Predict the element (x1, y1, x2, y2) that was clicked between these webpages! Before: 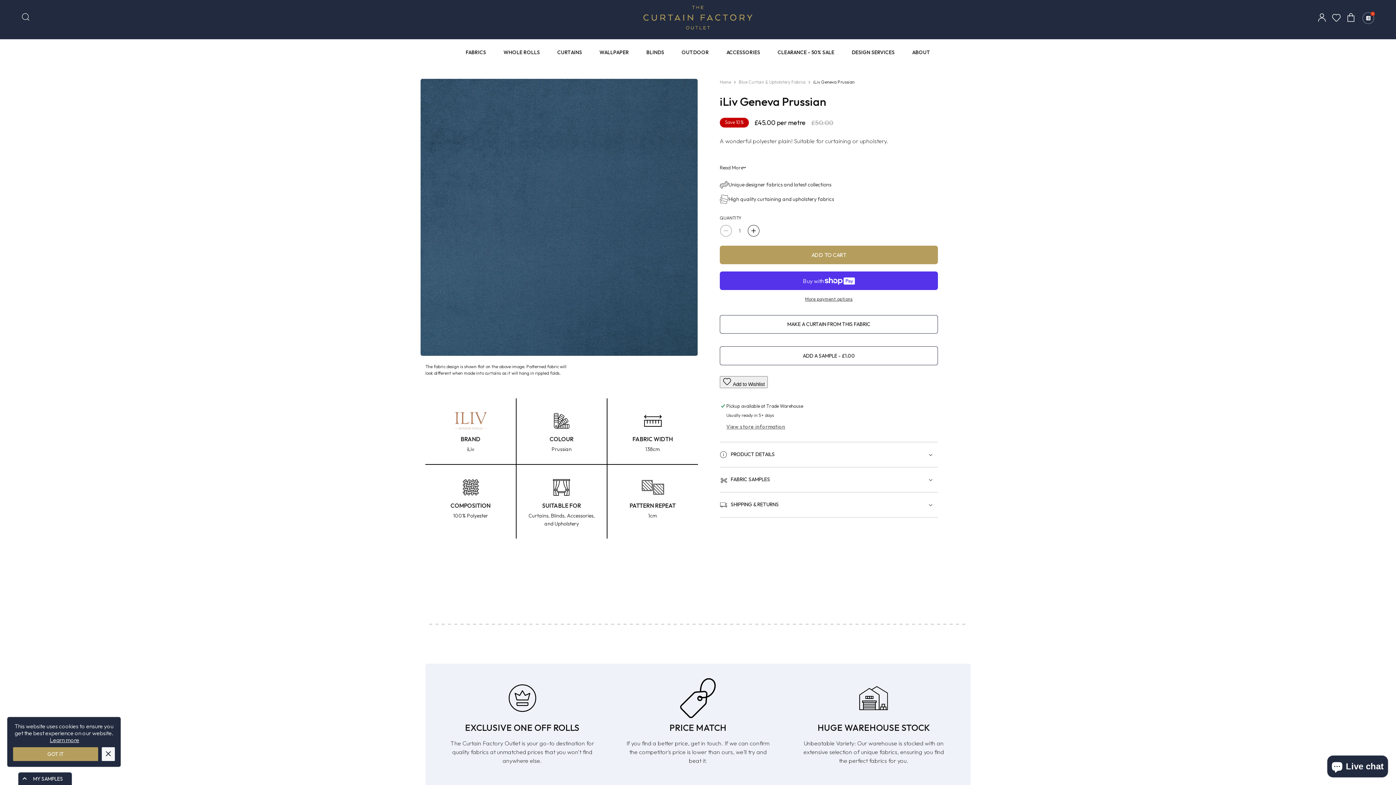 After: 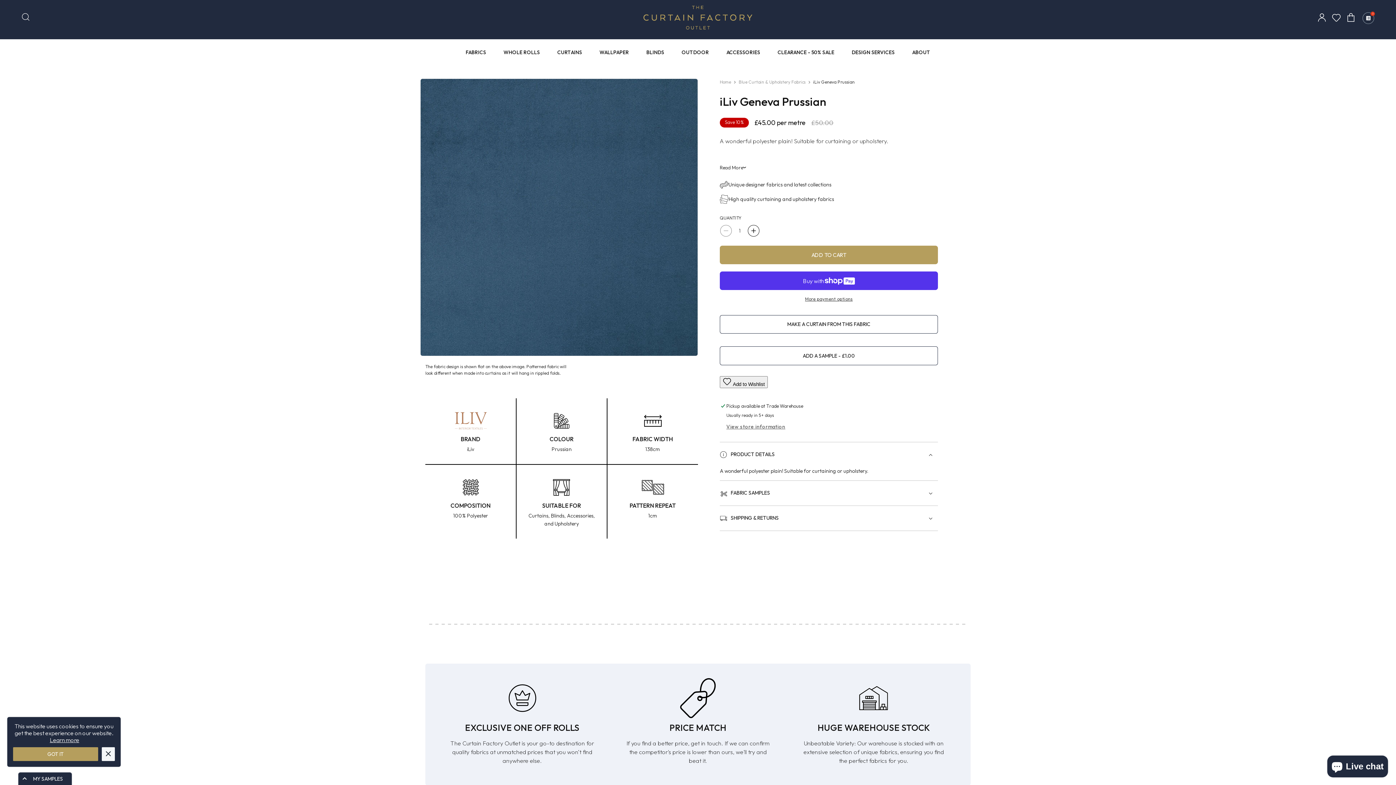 Action: bbox: (720, 442, 938, 467) label: PRODUCT DETAILS